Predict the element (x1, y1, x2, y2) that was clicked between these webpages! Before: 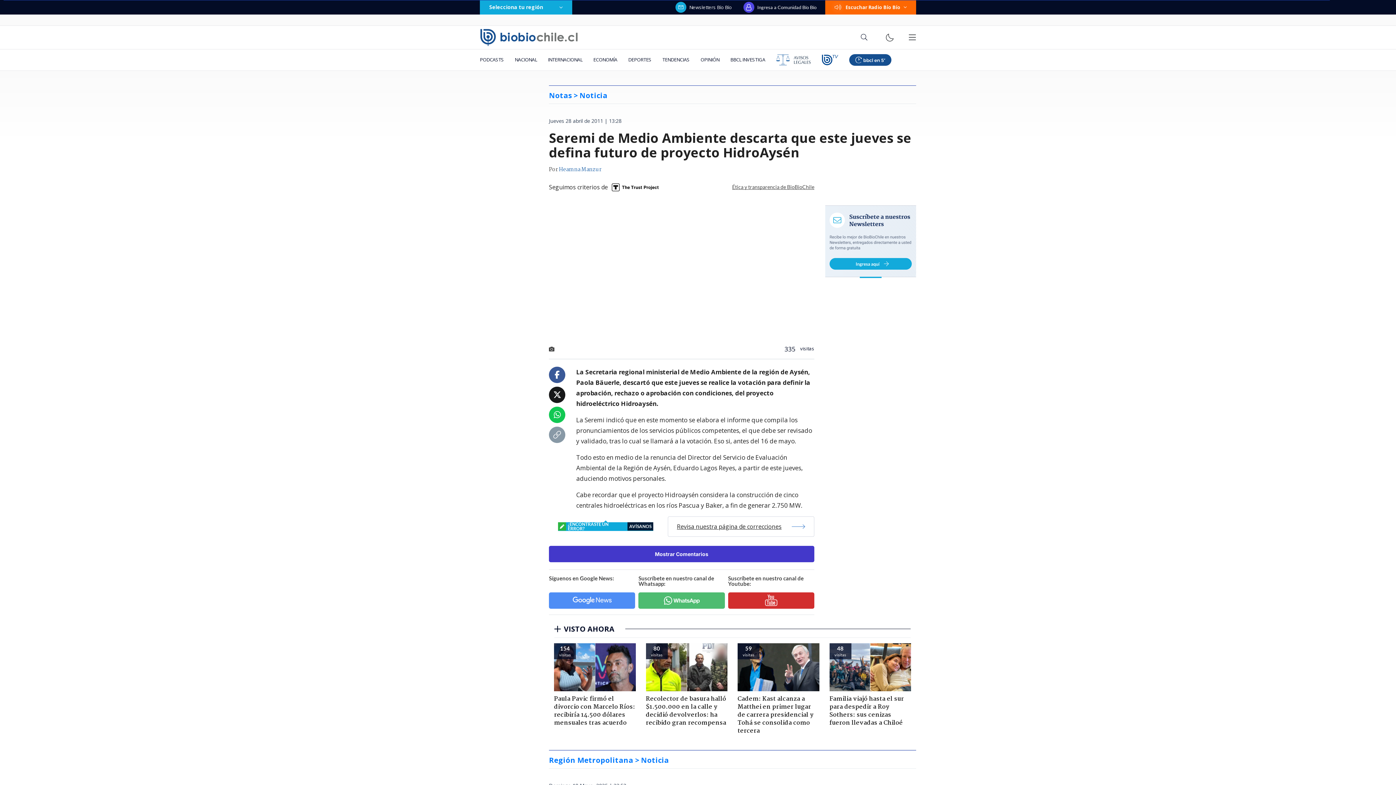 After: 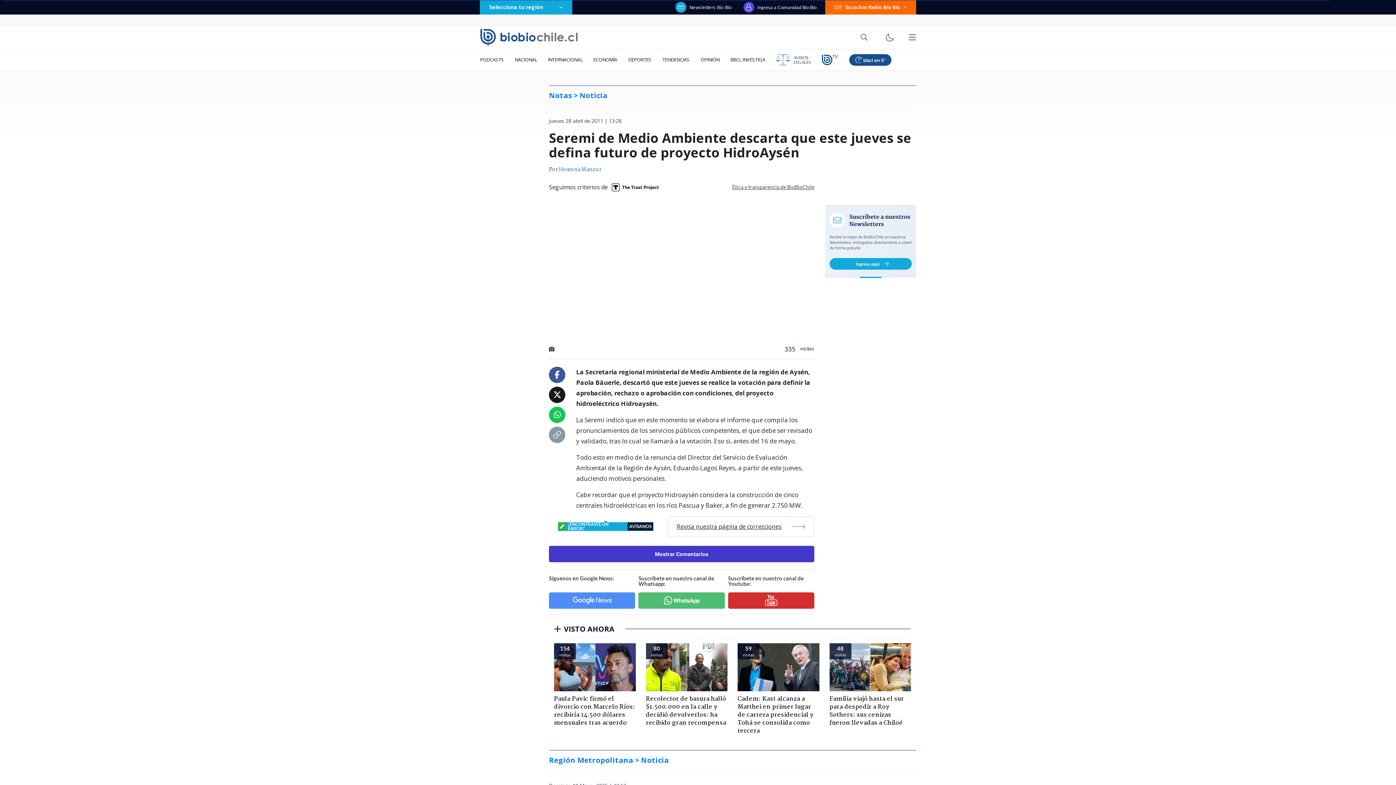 Action: bbox: (554, 371, 560, 379)